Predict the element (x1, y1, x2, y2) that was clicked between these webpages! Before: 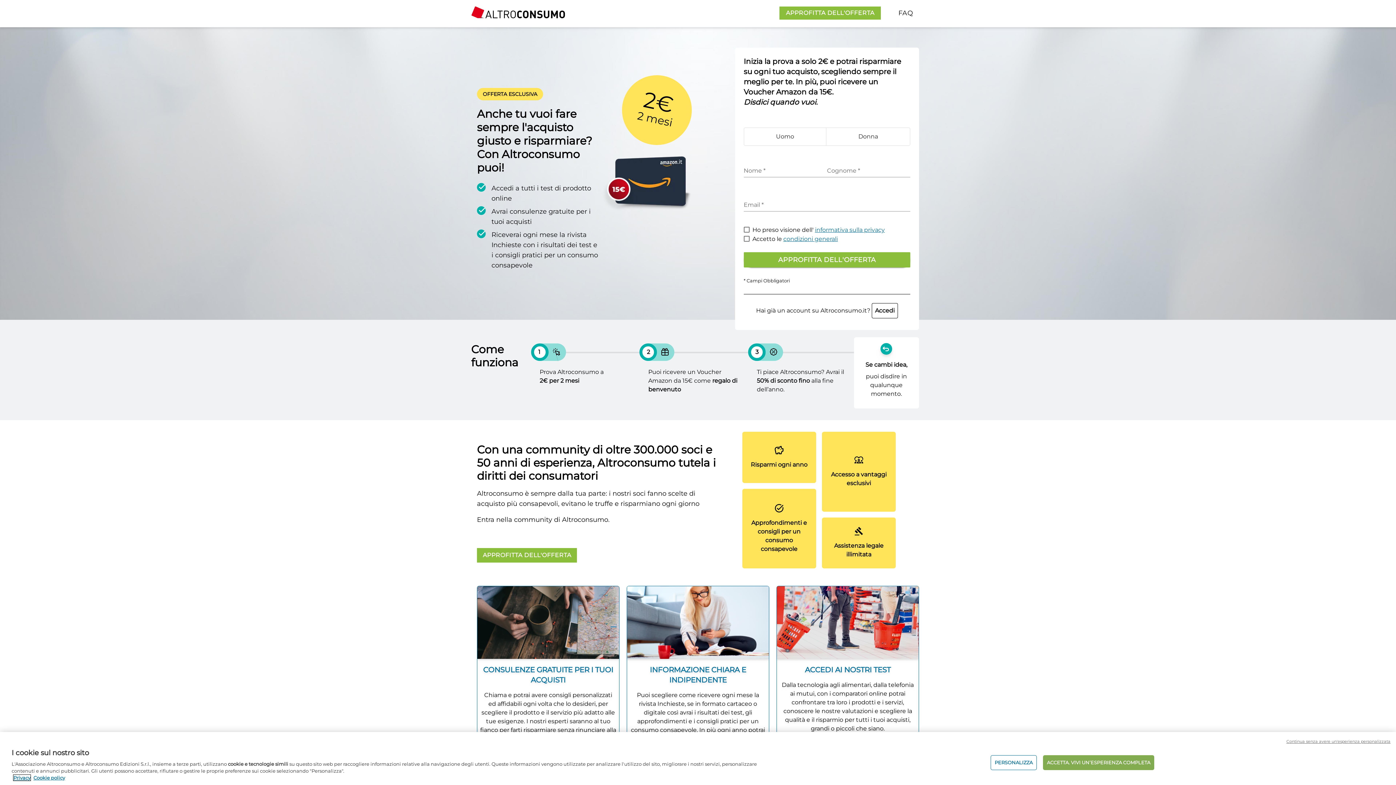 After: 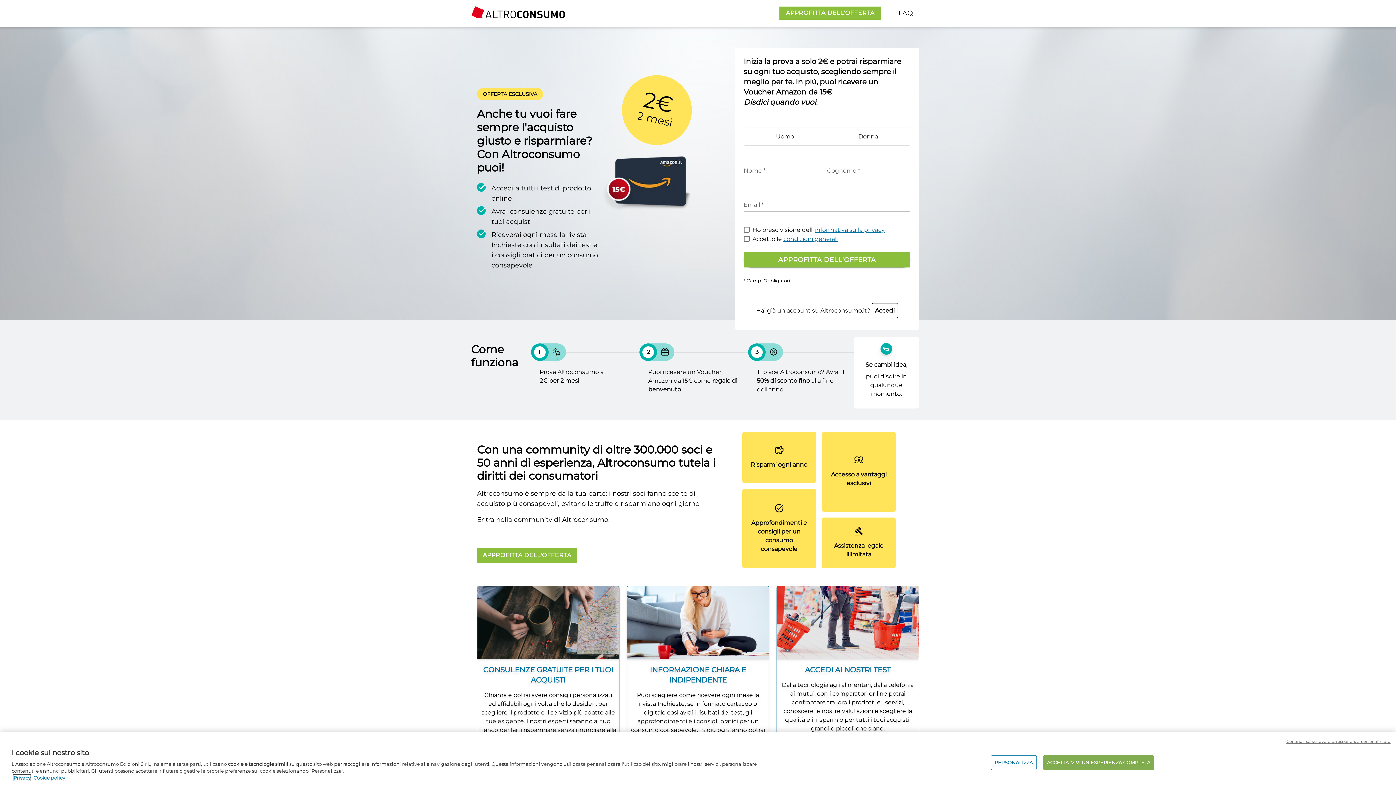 Action: bbox: (13, 775, 30, 781) label: Privacy